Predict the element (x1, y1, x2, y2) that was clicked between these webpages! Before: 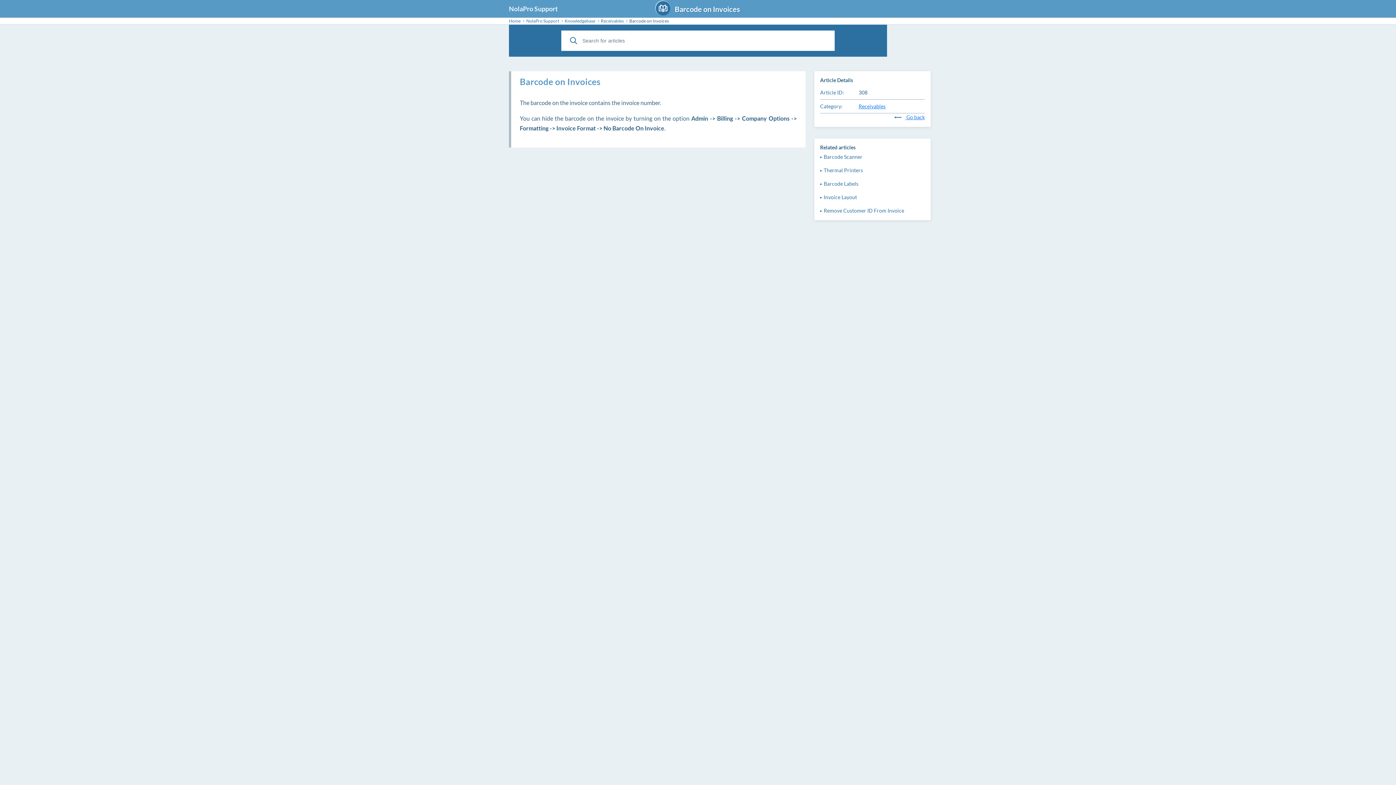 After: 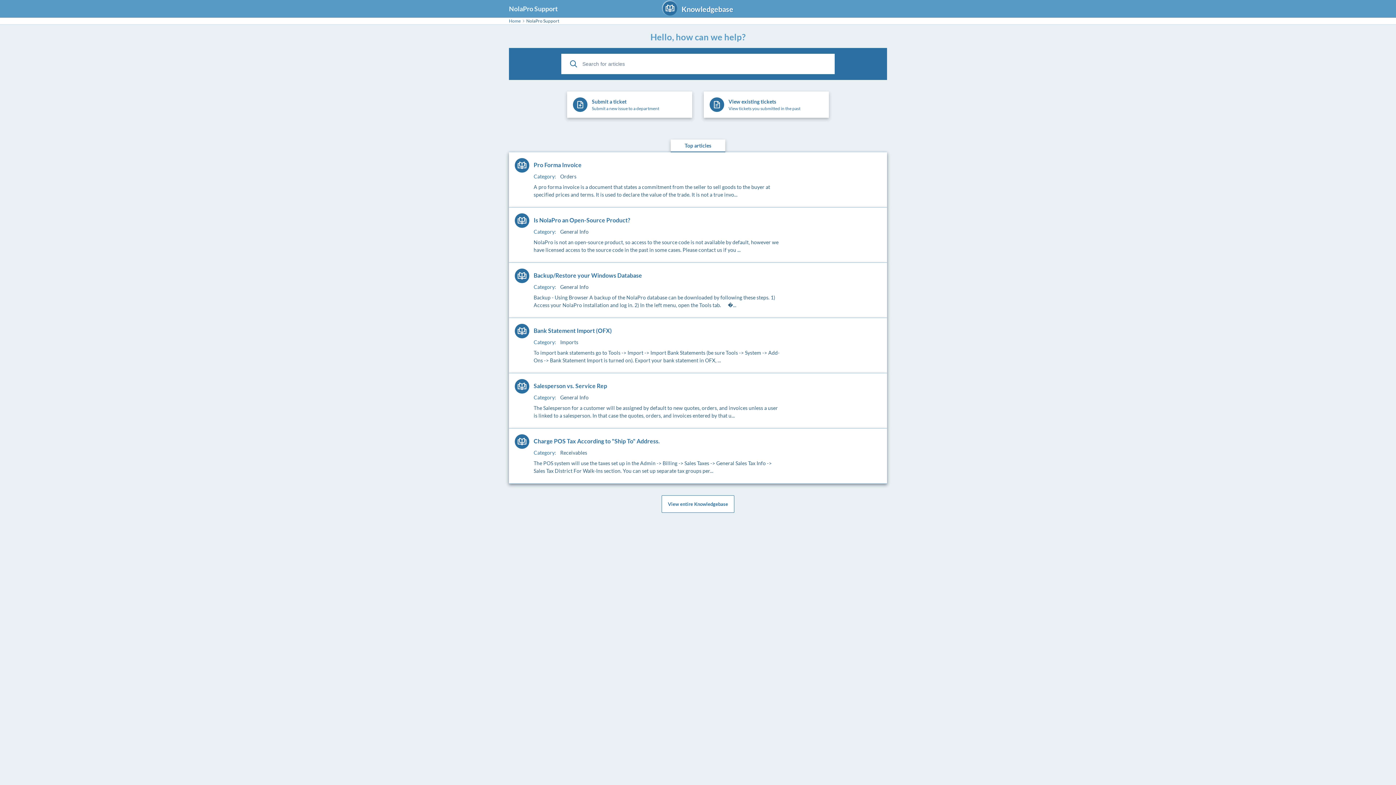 Action: label: NolaPro Support bbox: (509, 4, 558, 12)